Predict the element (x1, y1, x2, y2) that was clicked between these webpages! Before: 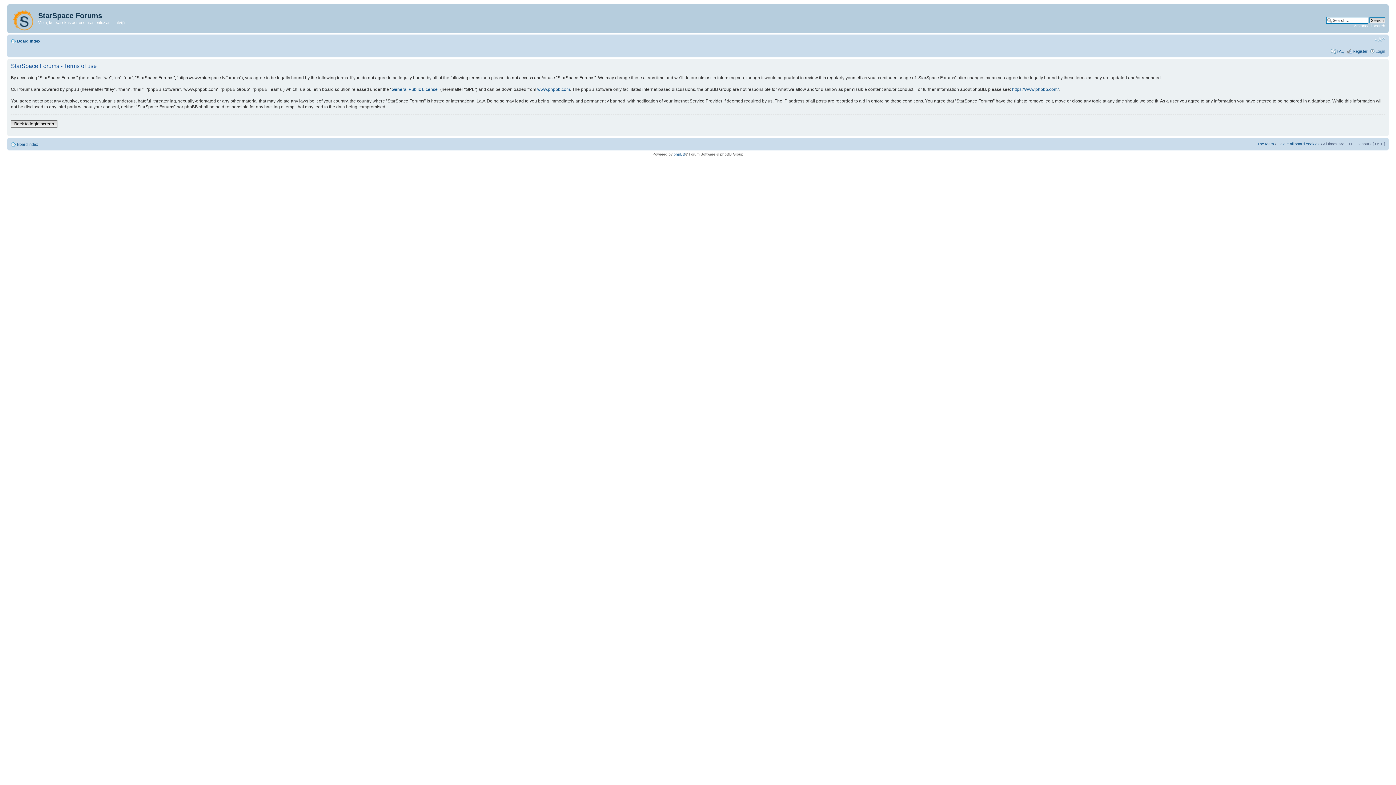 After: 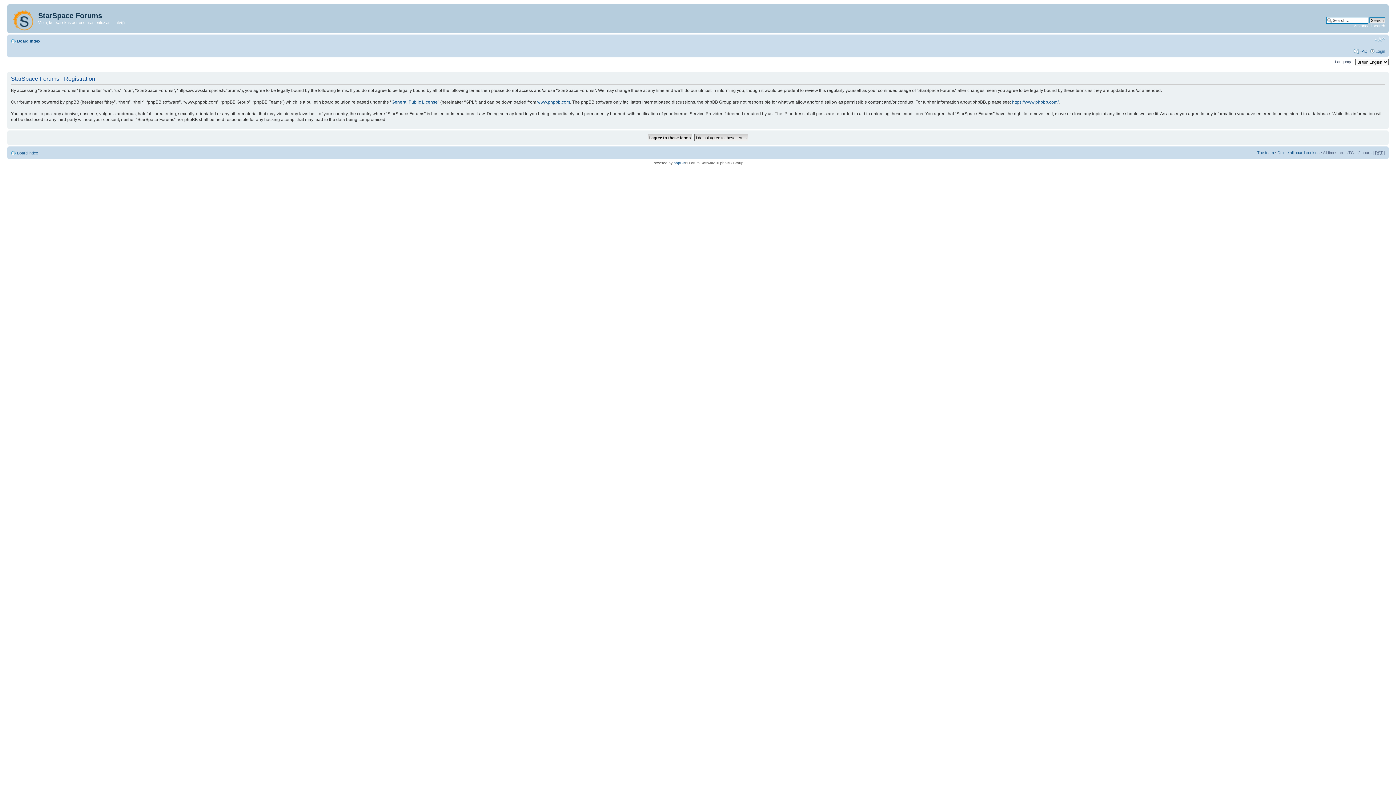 Action: bbox: (1353, 49, 1368, 53) label: Register